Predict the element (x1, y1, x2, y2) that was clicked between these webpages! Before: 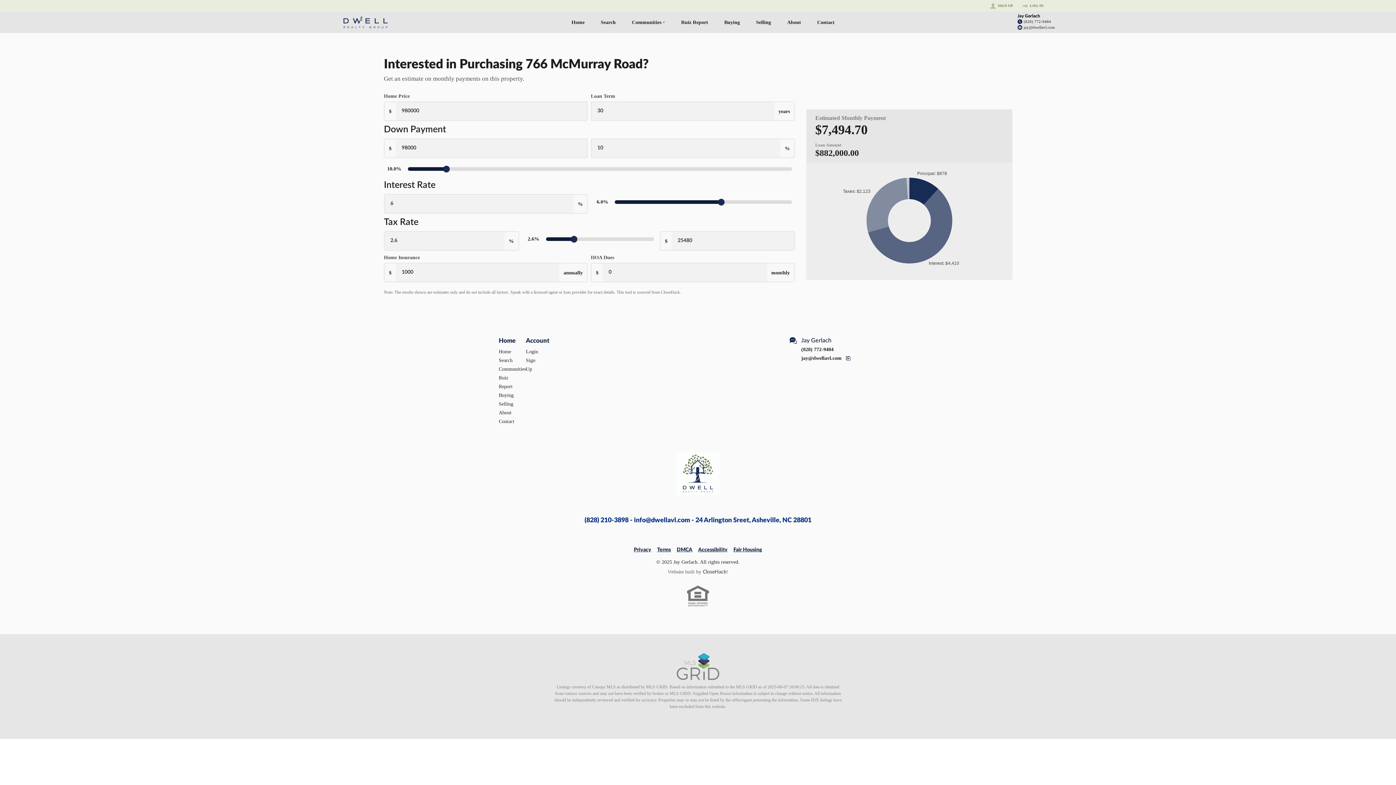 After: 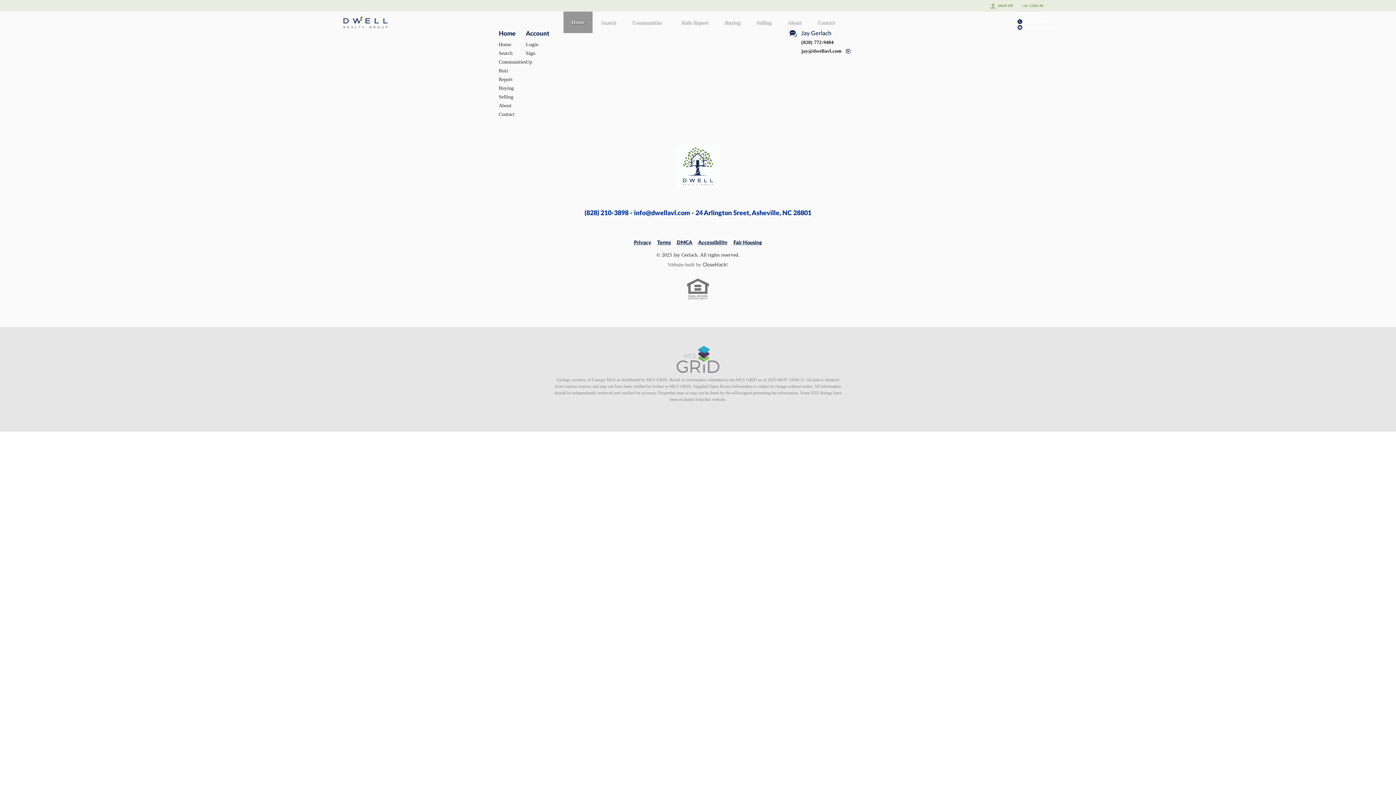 Action: bbox: (563, 11, 592, 33) label: Home